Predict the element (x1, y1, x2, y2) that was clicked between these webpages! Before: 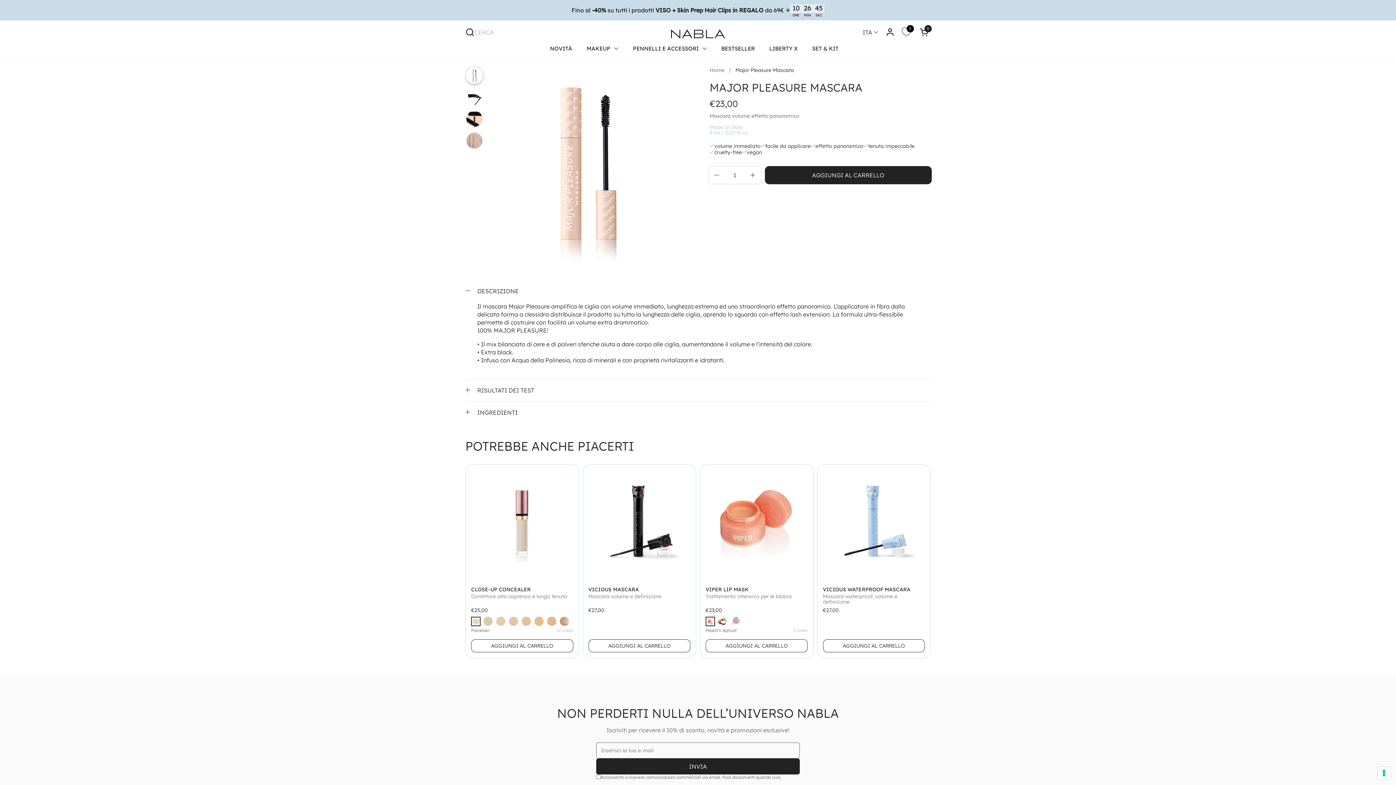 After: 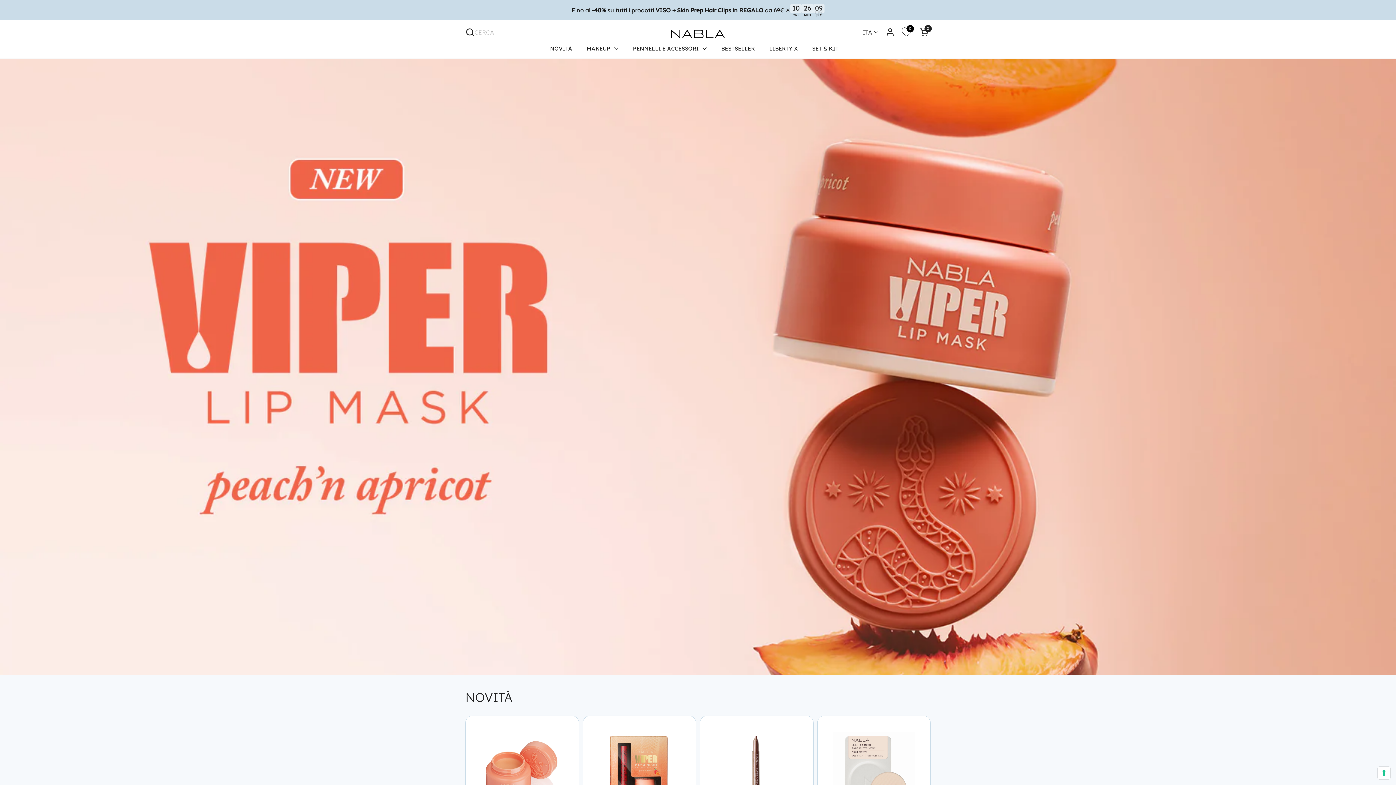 Action: bbox: (671, 29, 725, 38)